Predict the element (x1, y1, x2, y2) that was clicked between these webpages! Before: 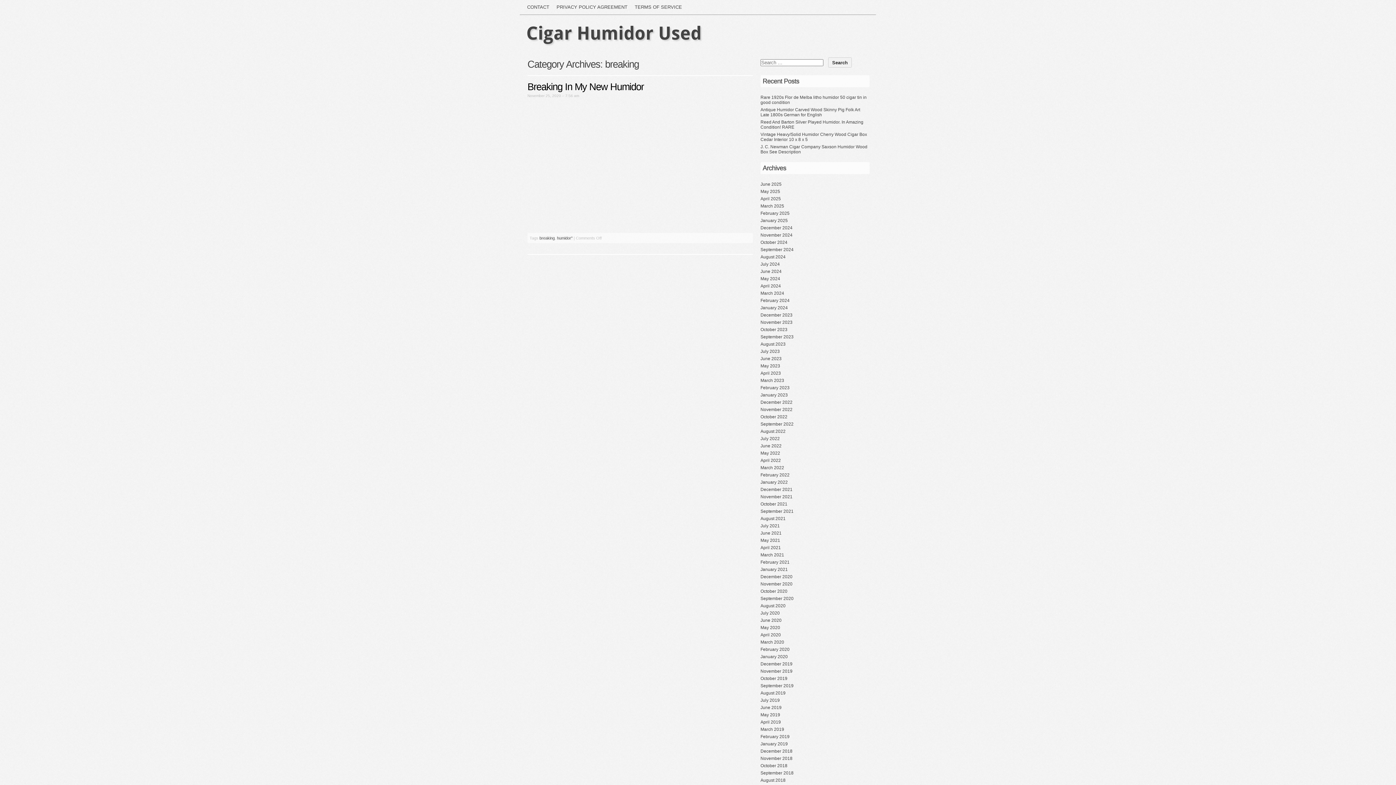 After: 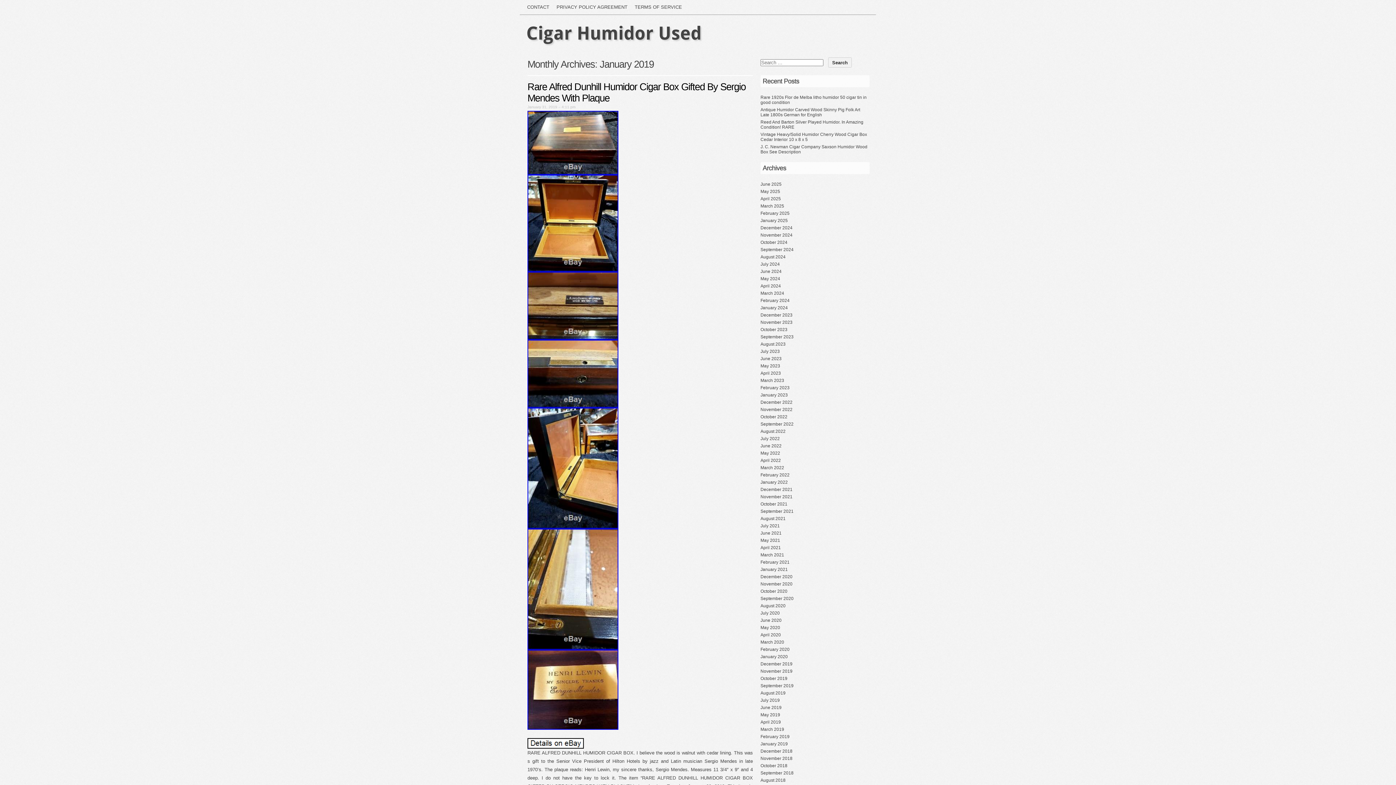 Action: label: January 2019 bbox: (760, 741, 788, 746)